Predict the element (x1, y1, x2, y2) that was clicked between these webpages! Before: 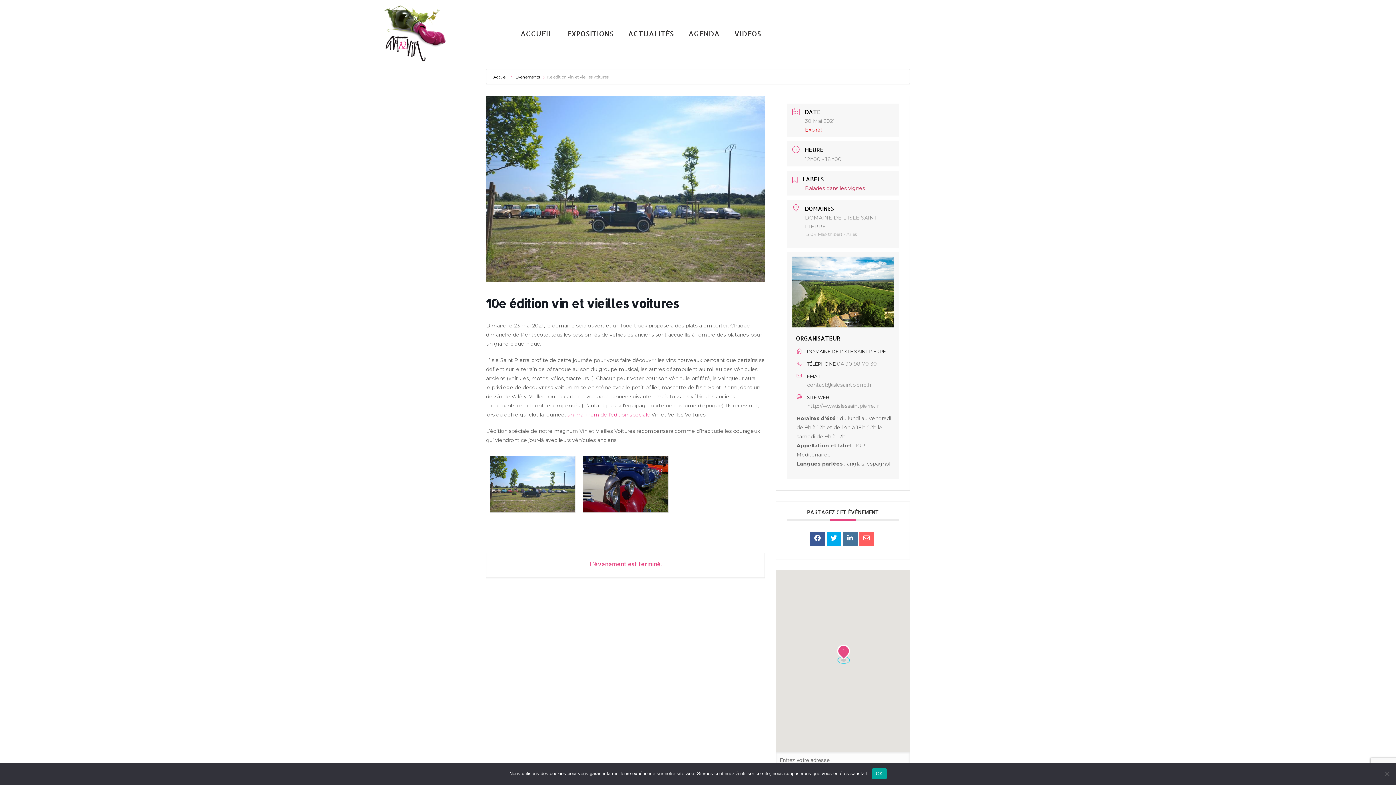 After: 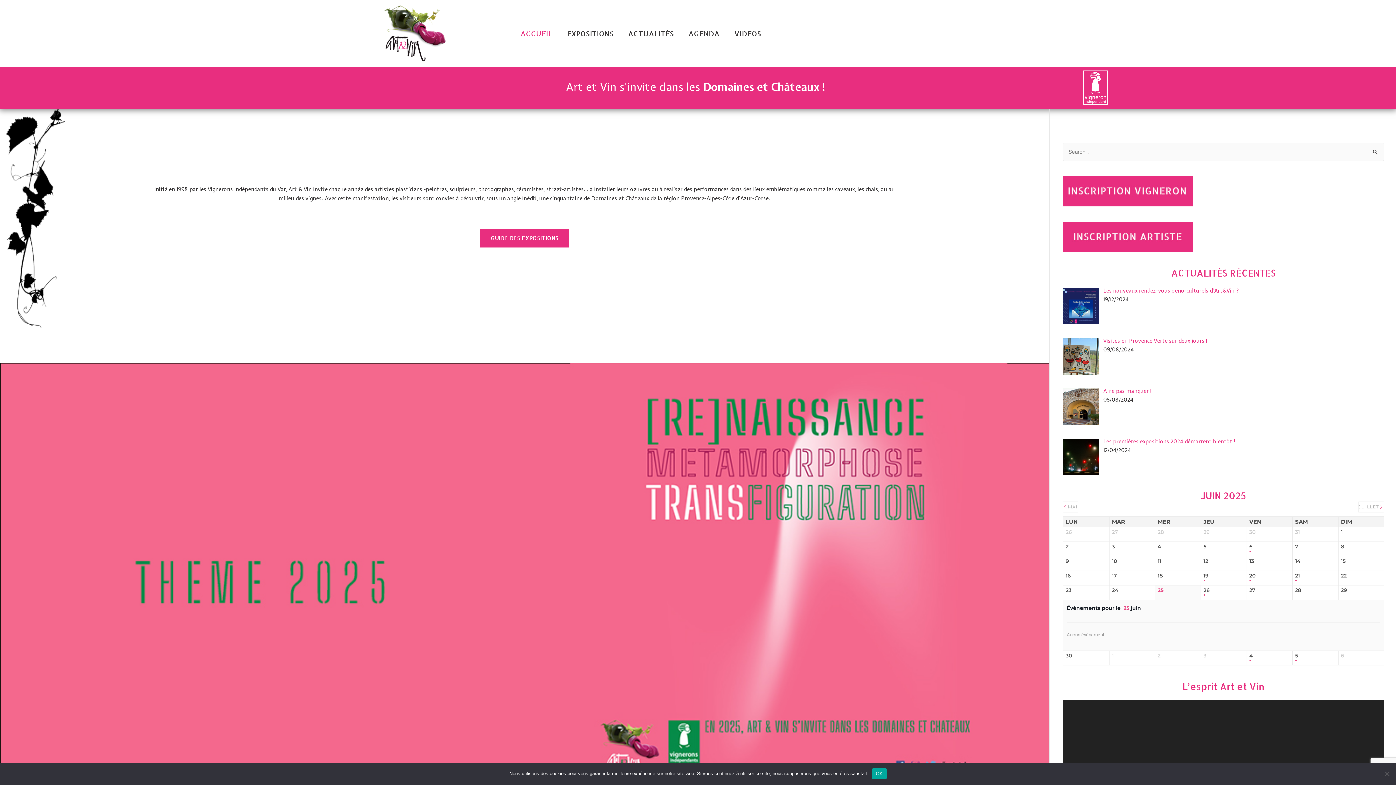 Action: bbox: (492, 74, 508, 79) label: Accueil 